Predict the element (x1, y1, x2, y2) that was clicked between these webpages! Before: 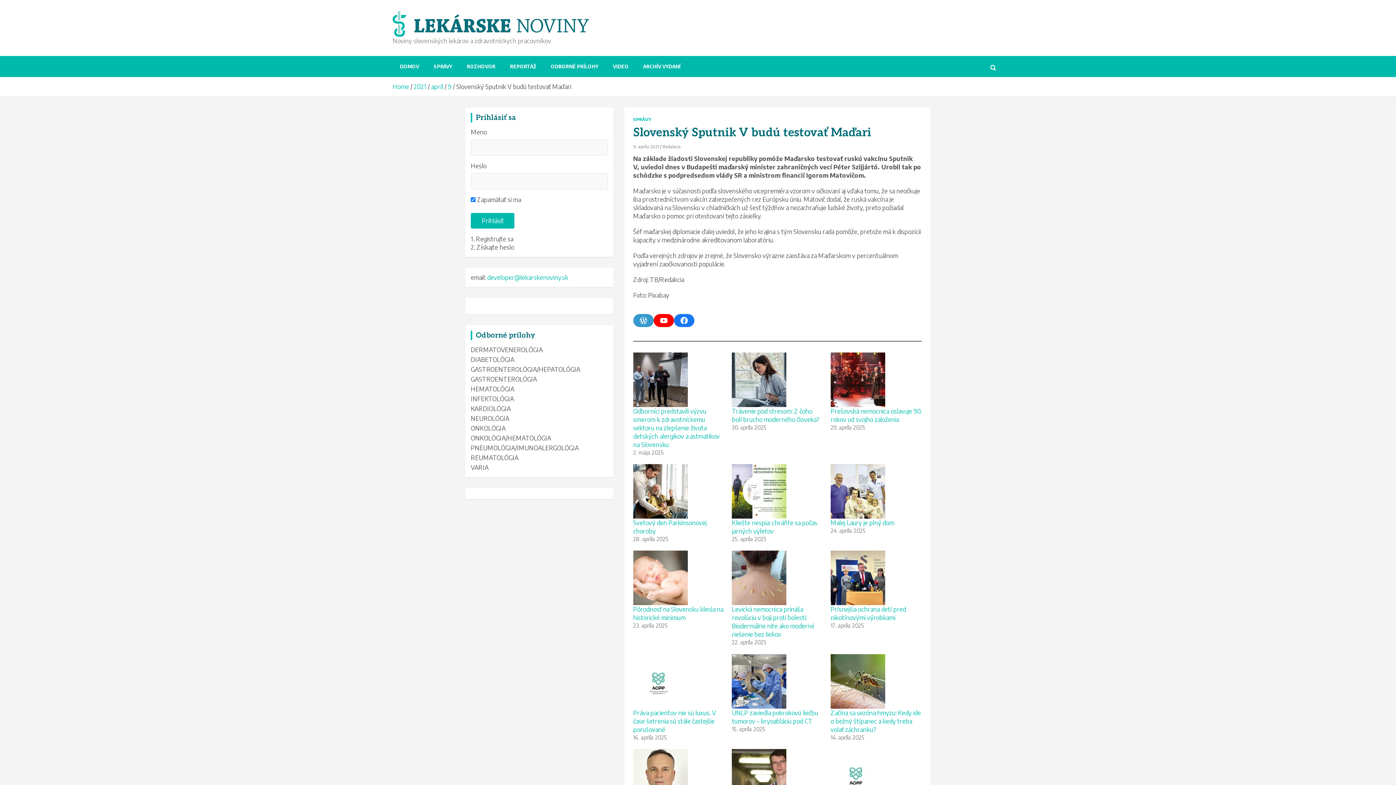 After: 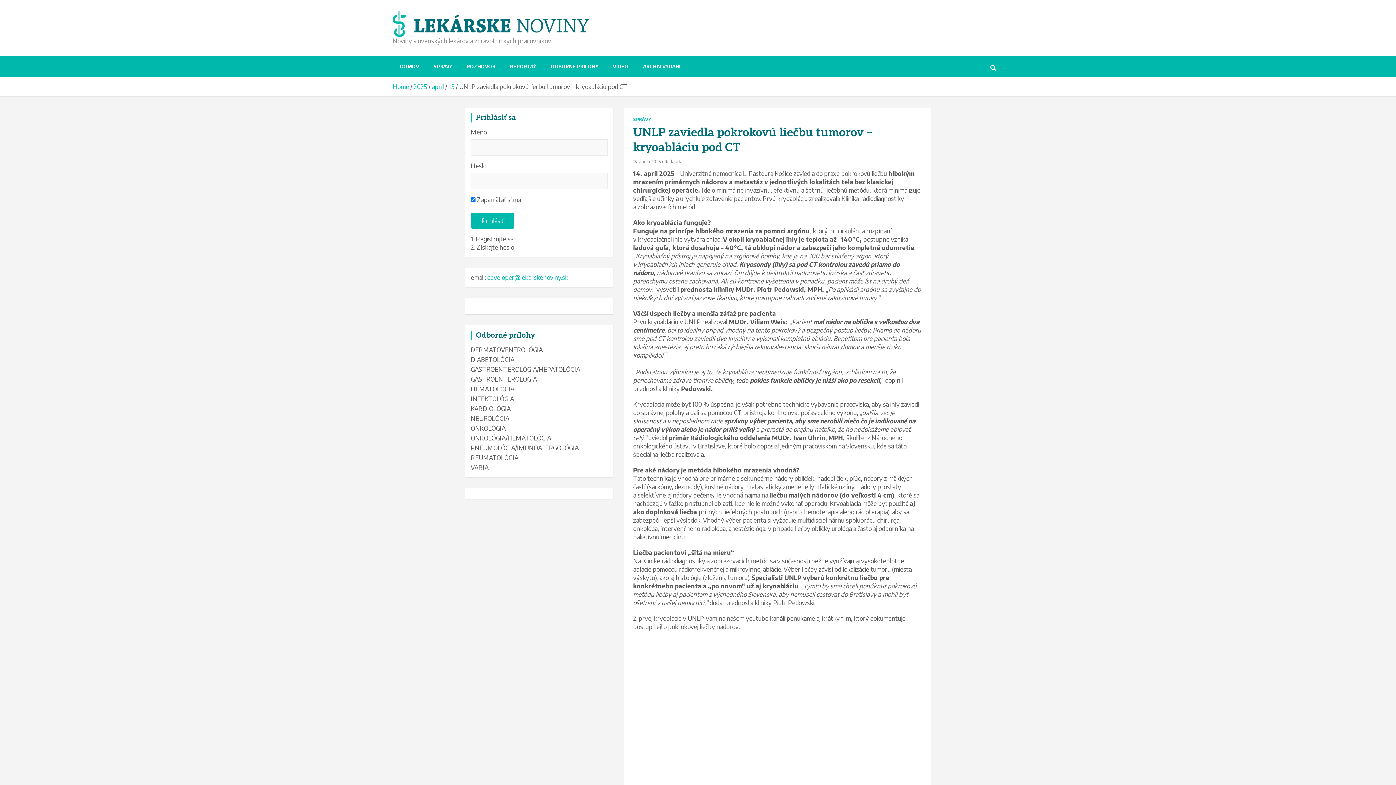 Action: bbox: (732, 708, 818, 725) label: UNLP zaviedla pokrokovú liečbu tumorov – kryoabláciu pod CT